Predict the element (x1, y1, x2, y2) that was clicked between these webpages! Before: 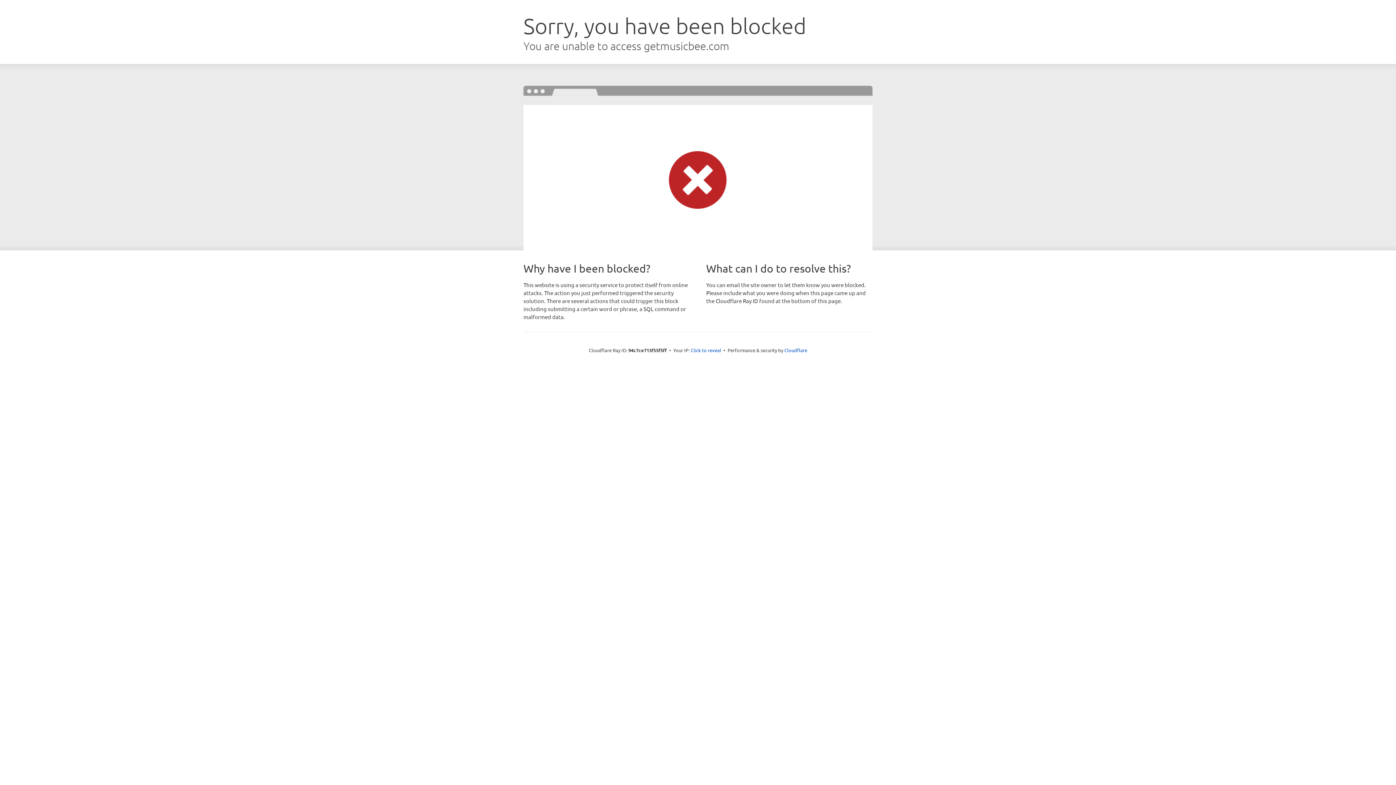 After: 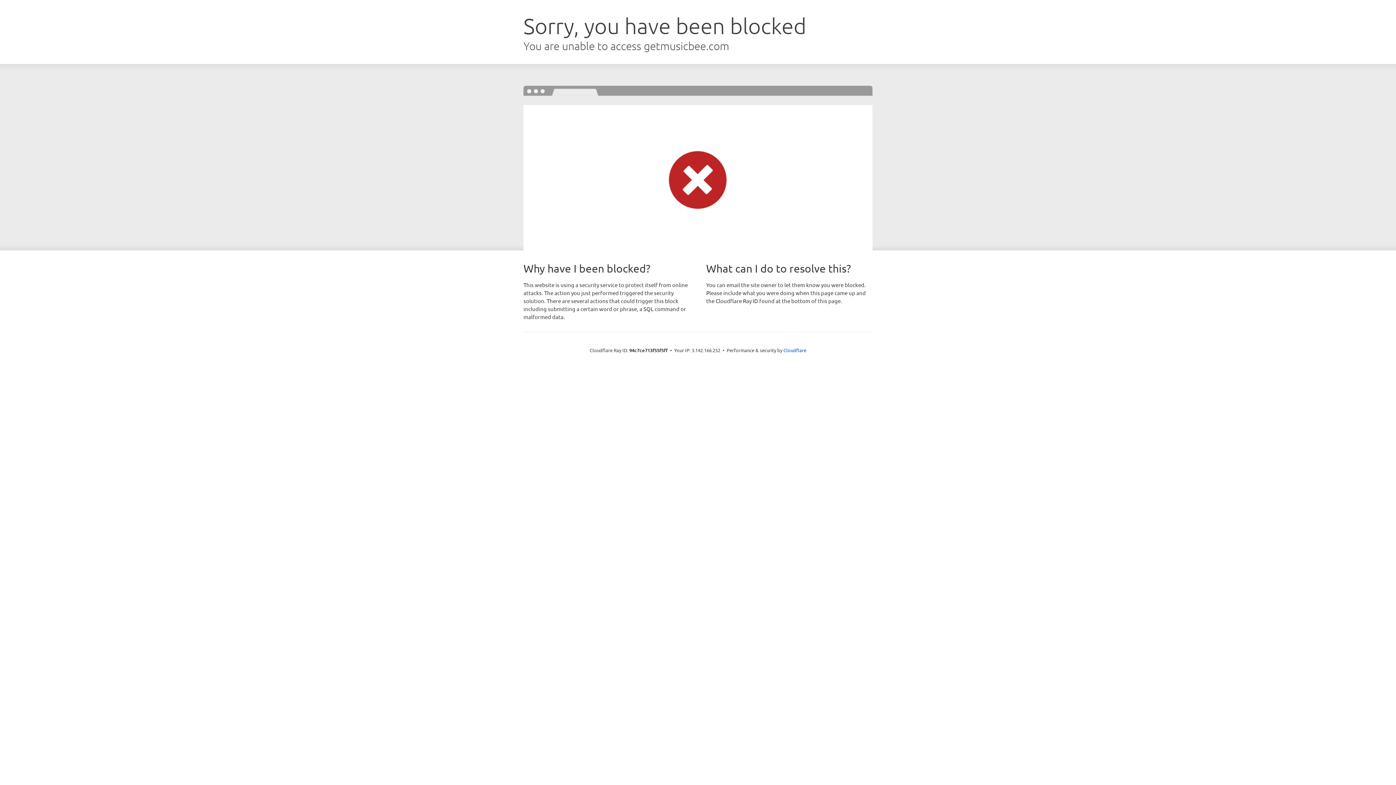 Action: label: Click to reveal bbox: (690, 346, 721, 353)